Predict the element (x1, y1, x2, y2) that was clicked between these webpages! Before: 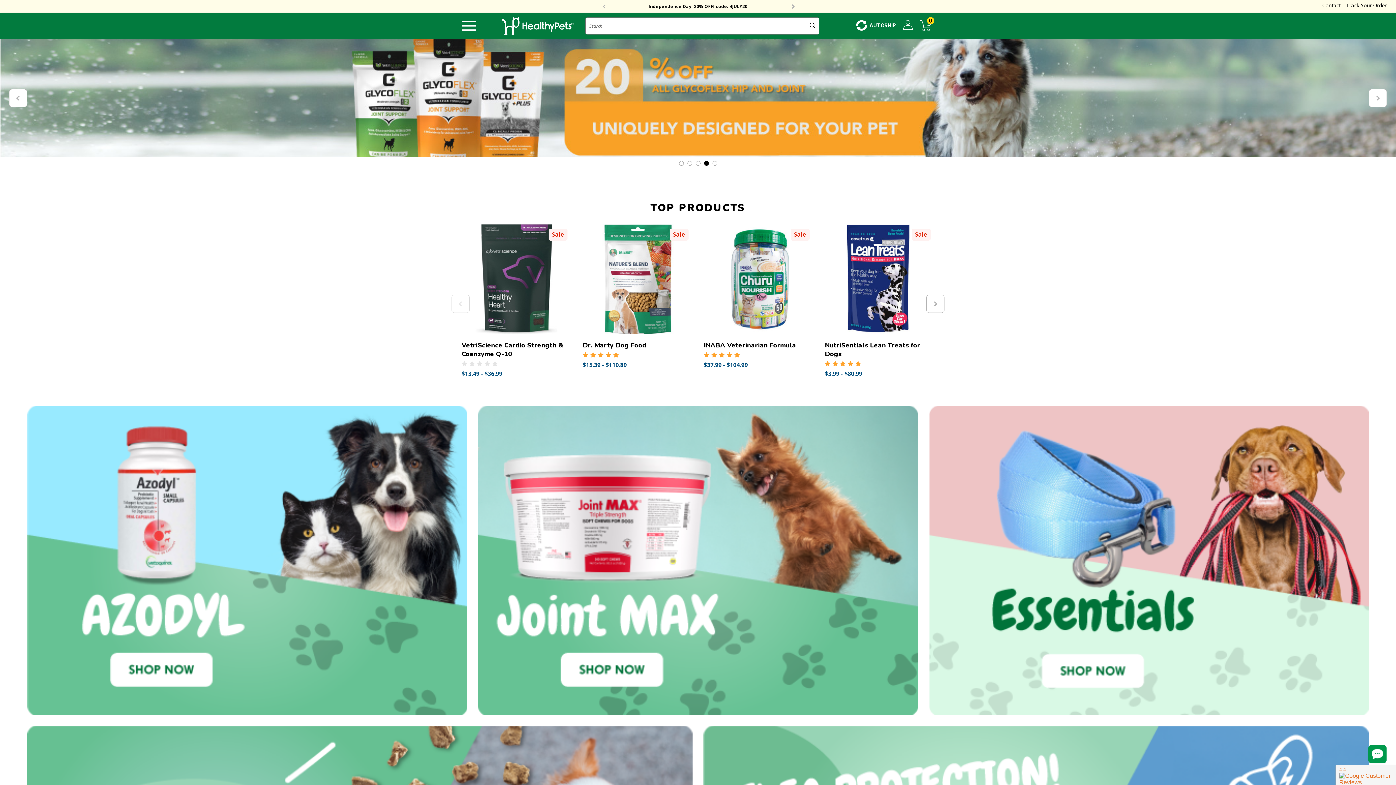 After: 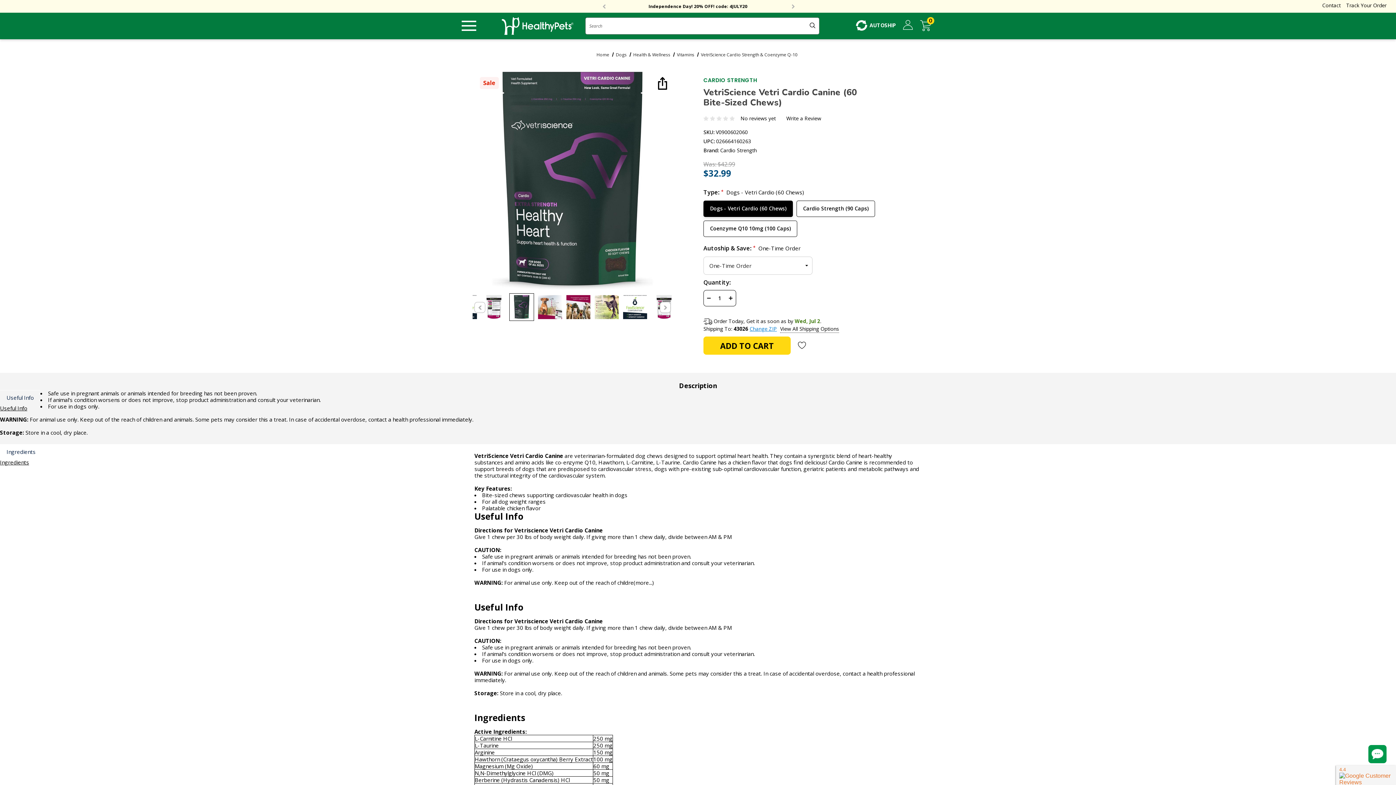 Action: bbox: (461, 224, 572, 334) label: VetriScience Cardio Strength & Coenzyme Q-10,Price range from $13.49 to $36.99
